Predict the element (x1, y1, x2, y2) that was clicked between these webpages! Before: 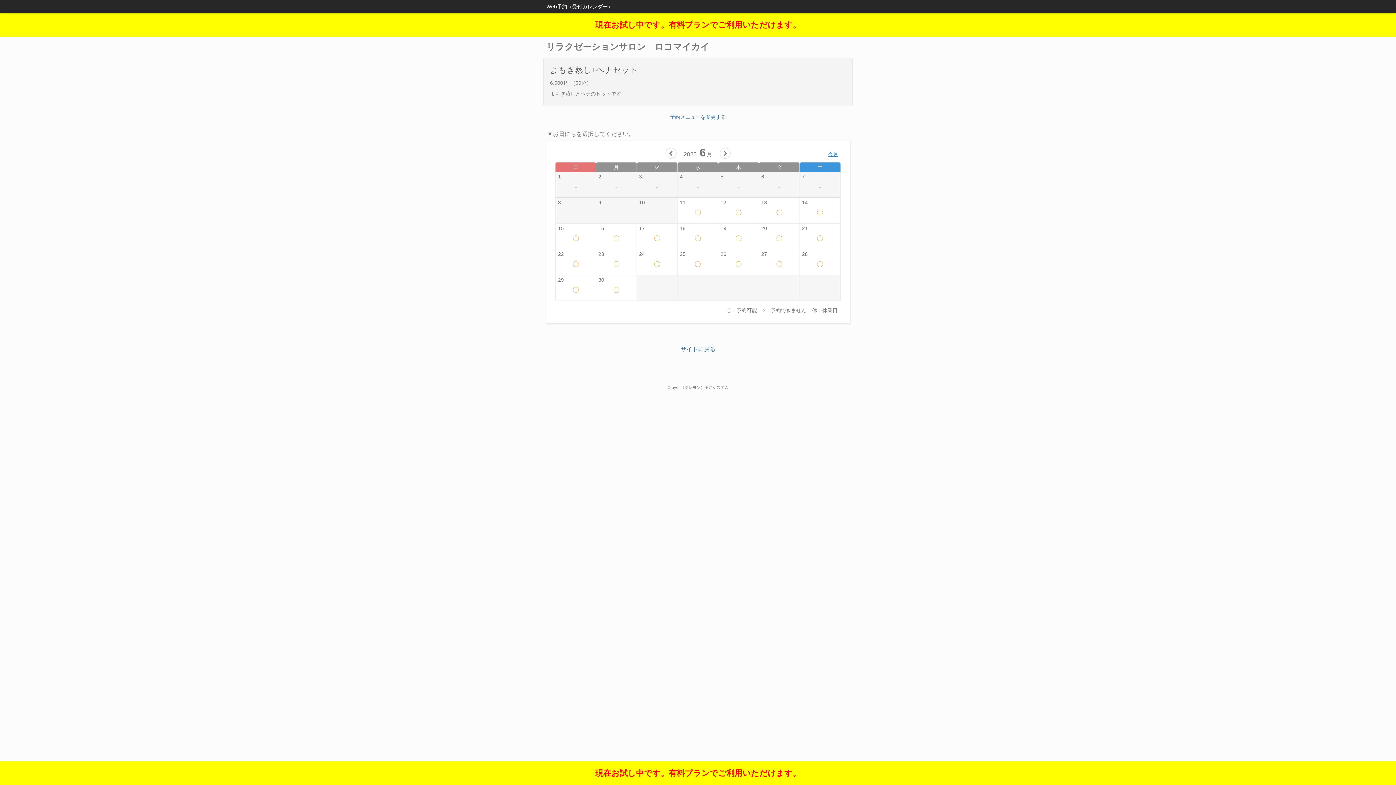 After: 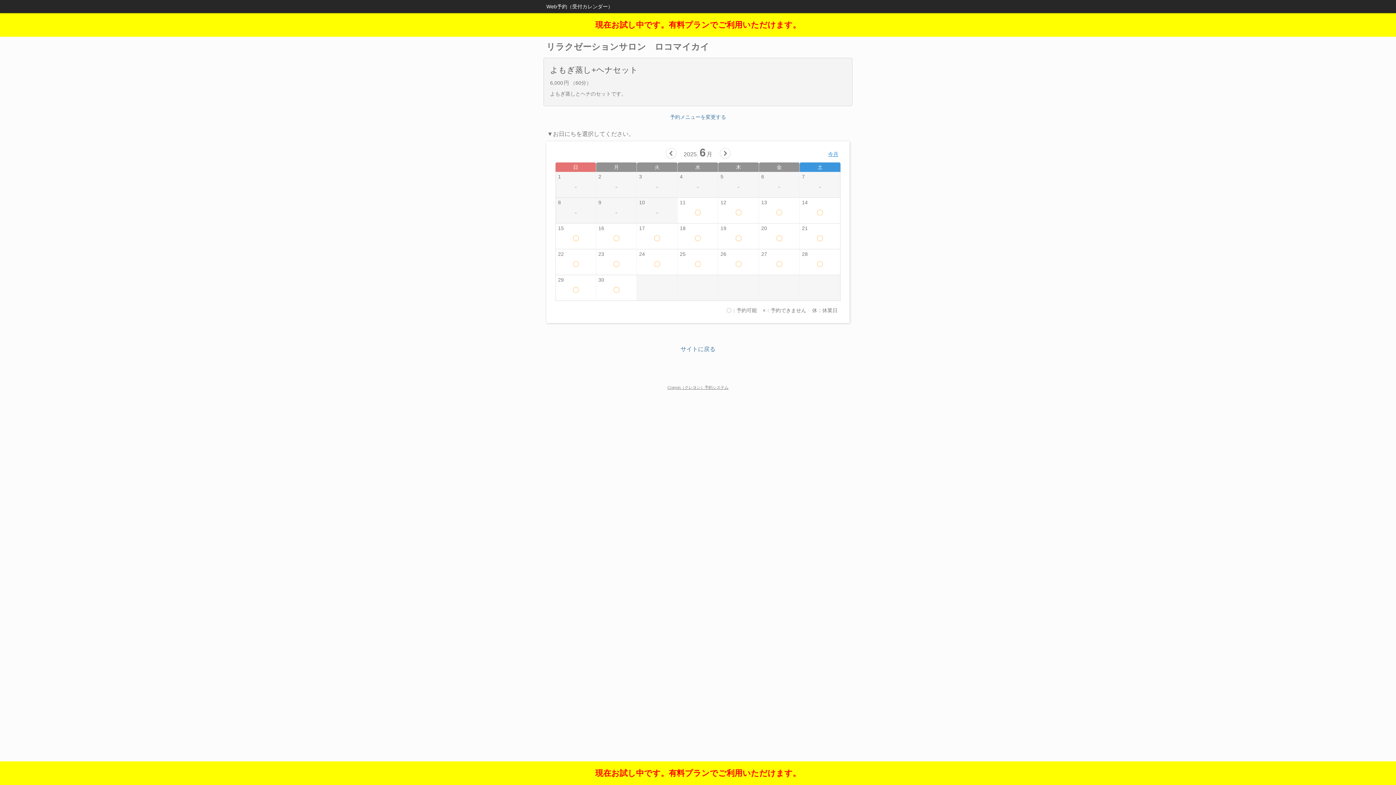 Action: label: Crayon（クレヨン）予約システム bbox: (667, 385, 728, 389)